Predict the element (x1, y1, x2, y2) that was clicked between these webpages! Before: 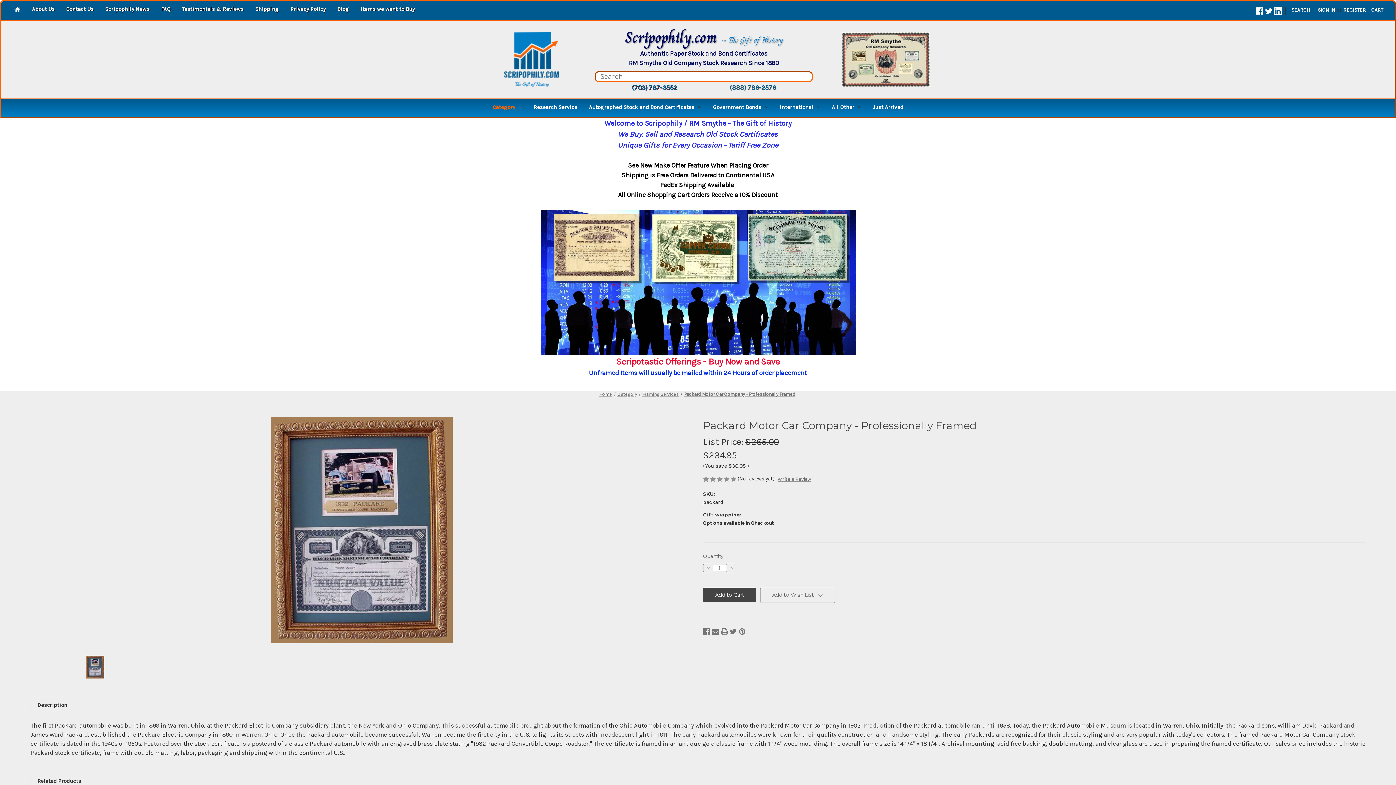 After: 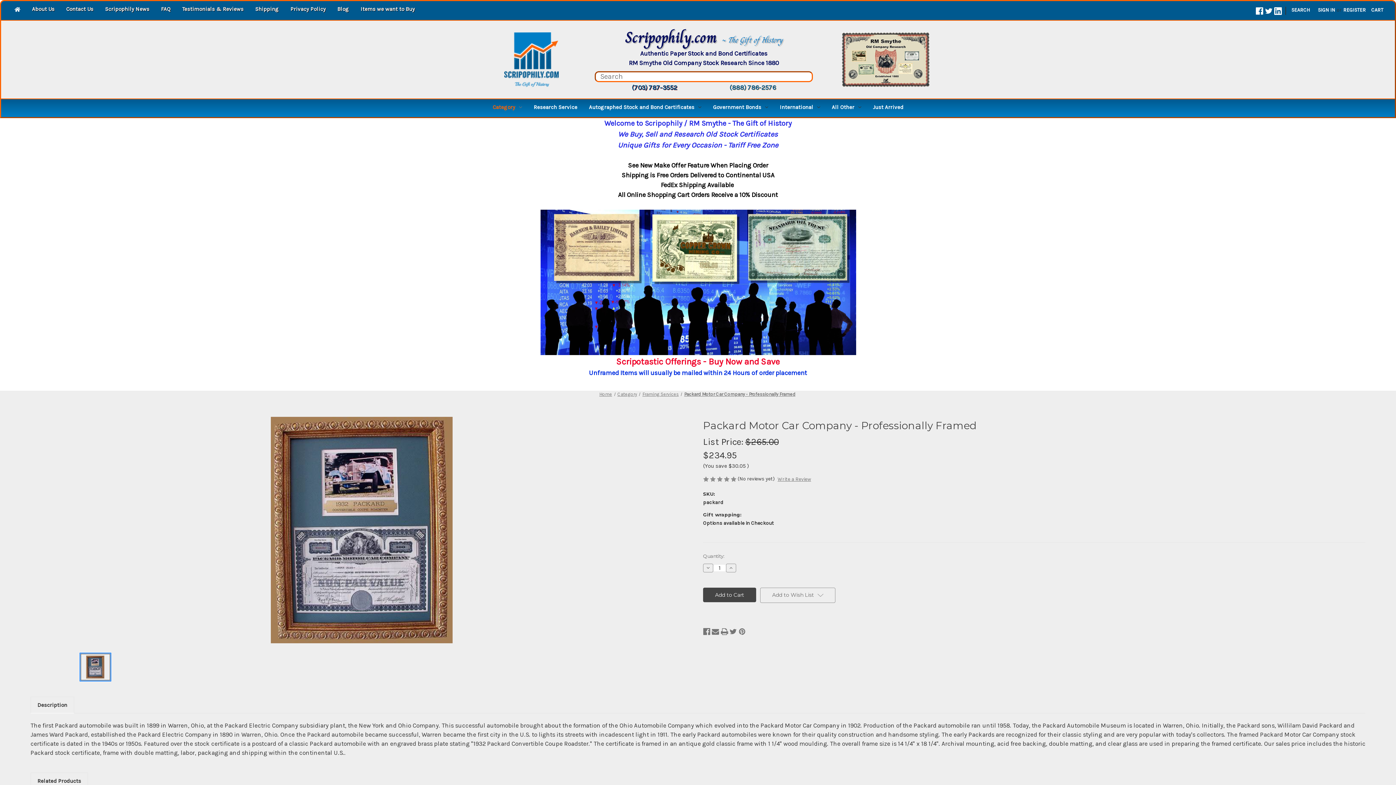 Action: bbox: (80, 654, 110, 680)